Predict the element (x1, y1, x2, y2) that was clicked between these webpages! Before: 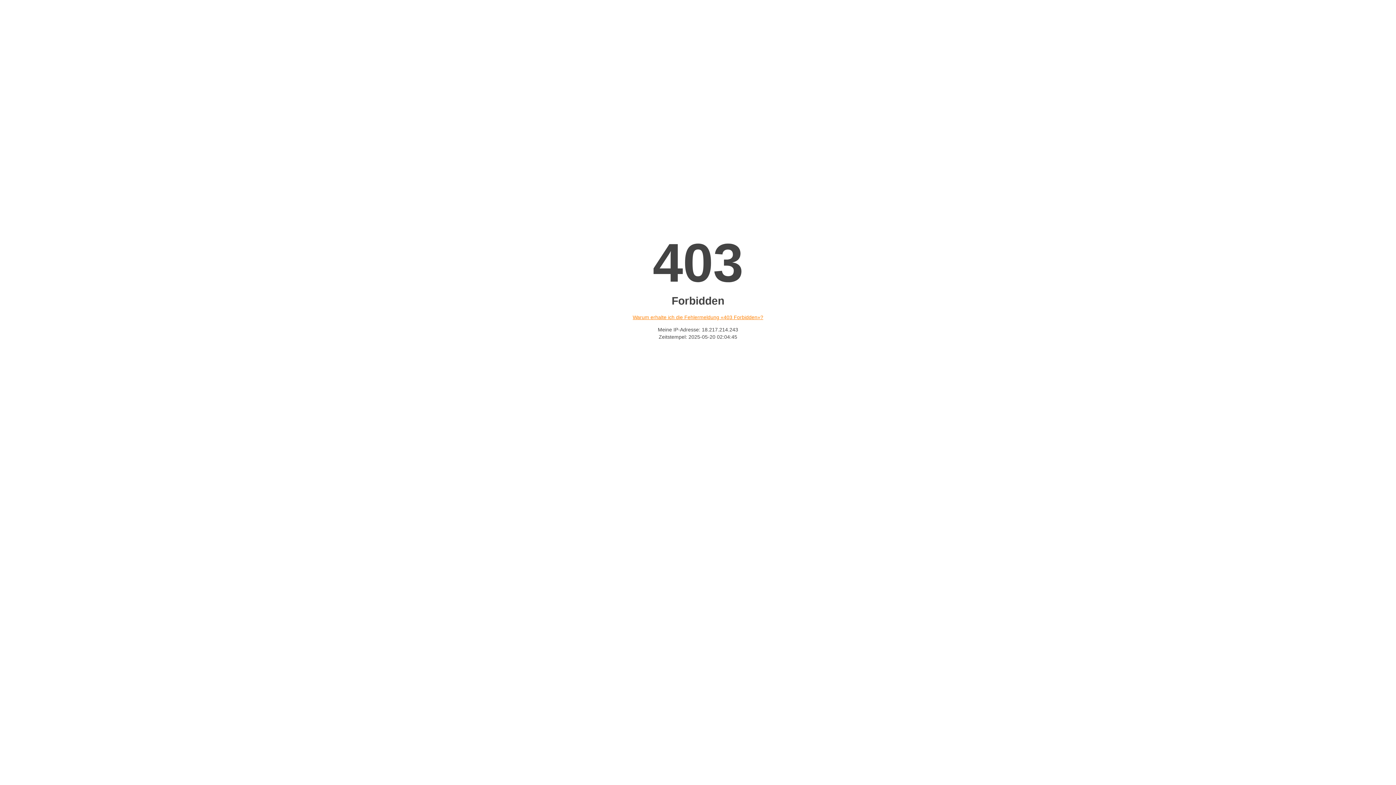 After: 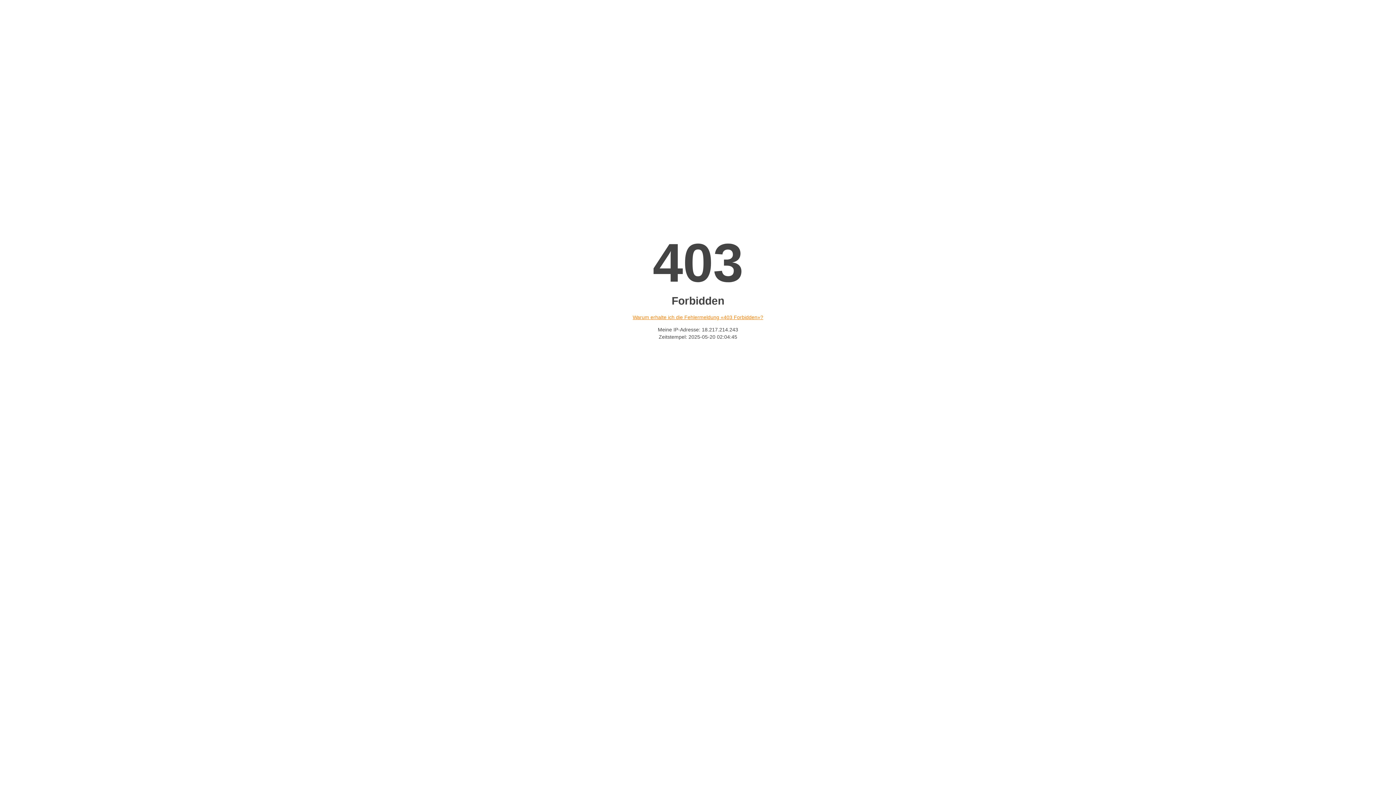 Action: bbox: (632, 314, 763, 320) label: Warum erhalte ich die Fehlermeldung «403 Forbidden»?